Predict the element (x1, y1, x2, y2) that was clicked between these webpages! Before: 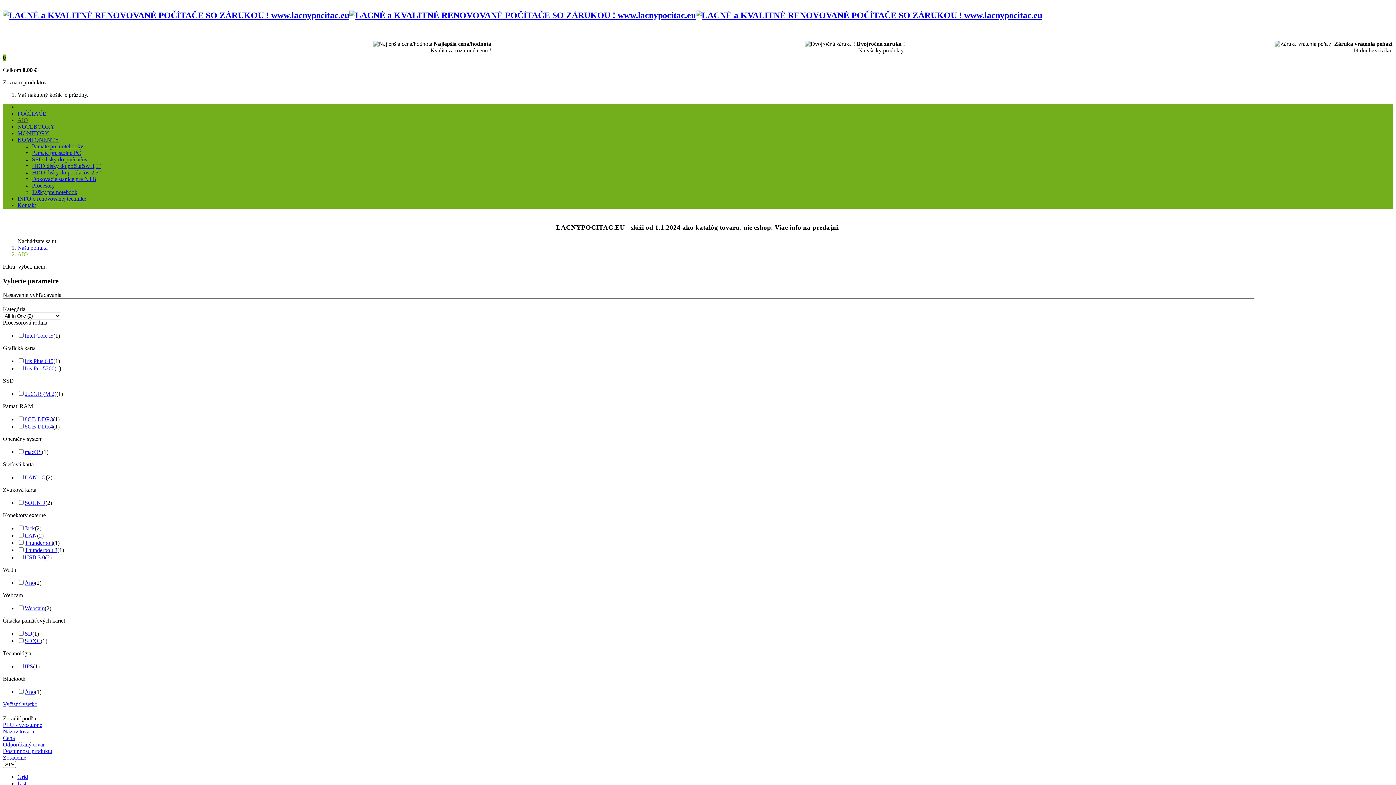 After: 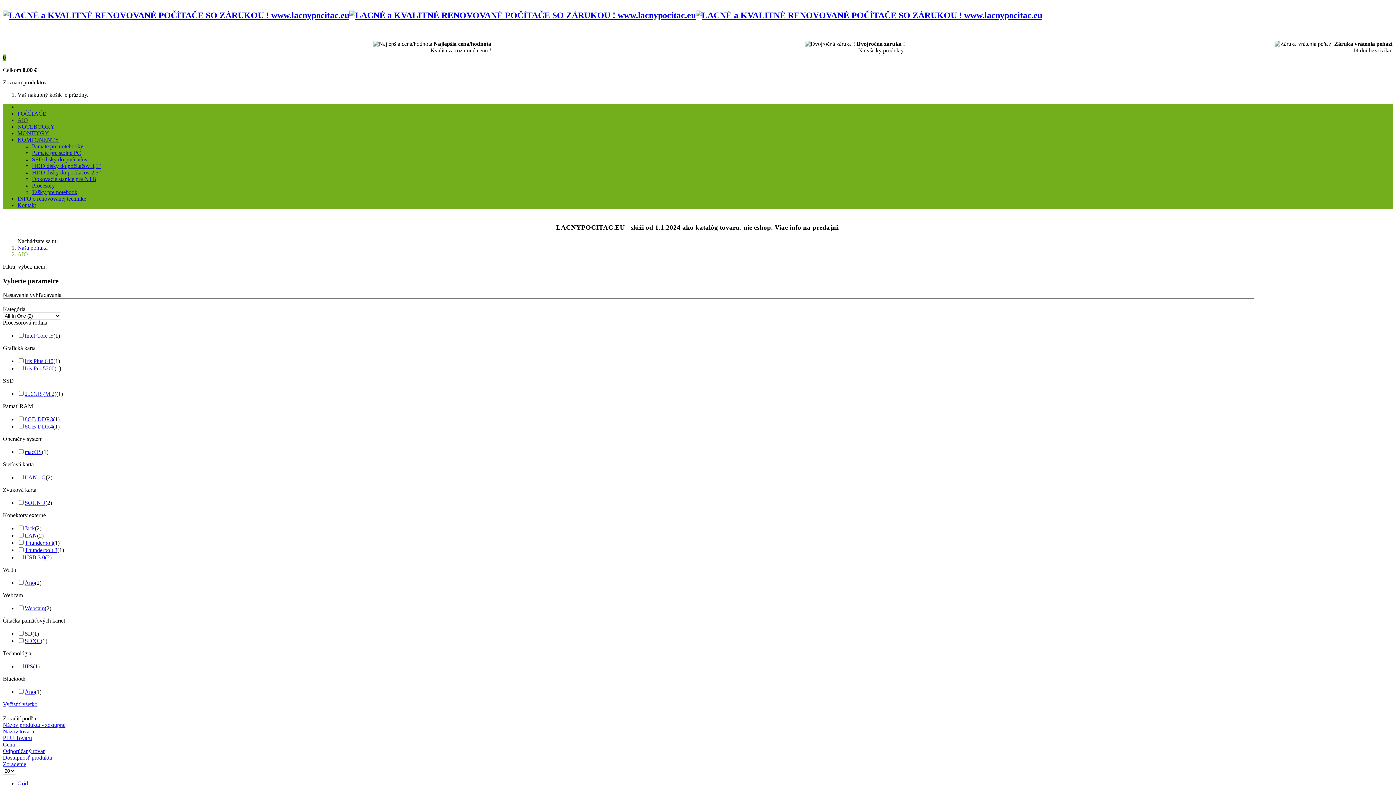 Action: label: Zoradenie bbox: (2, 754, 26, 760)